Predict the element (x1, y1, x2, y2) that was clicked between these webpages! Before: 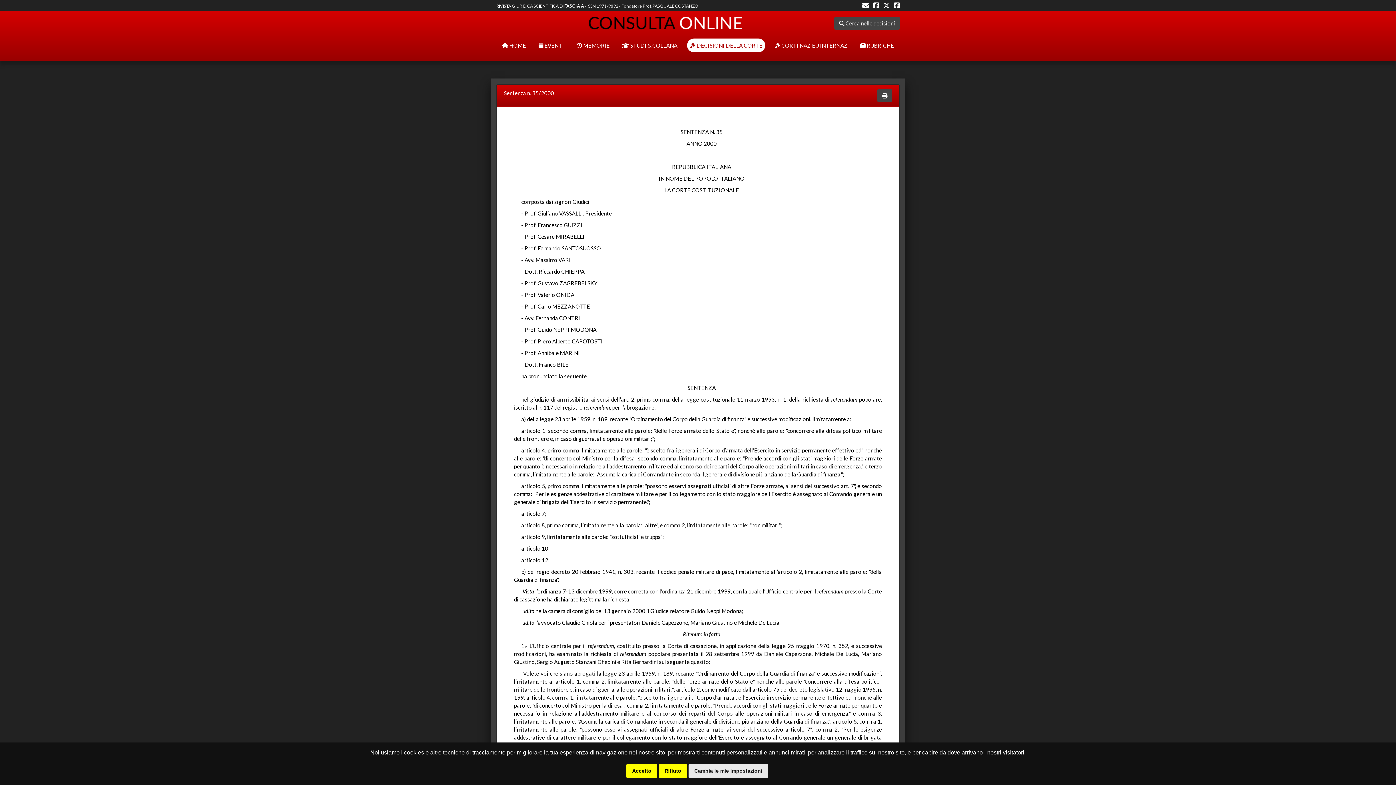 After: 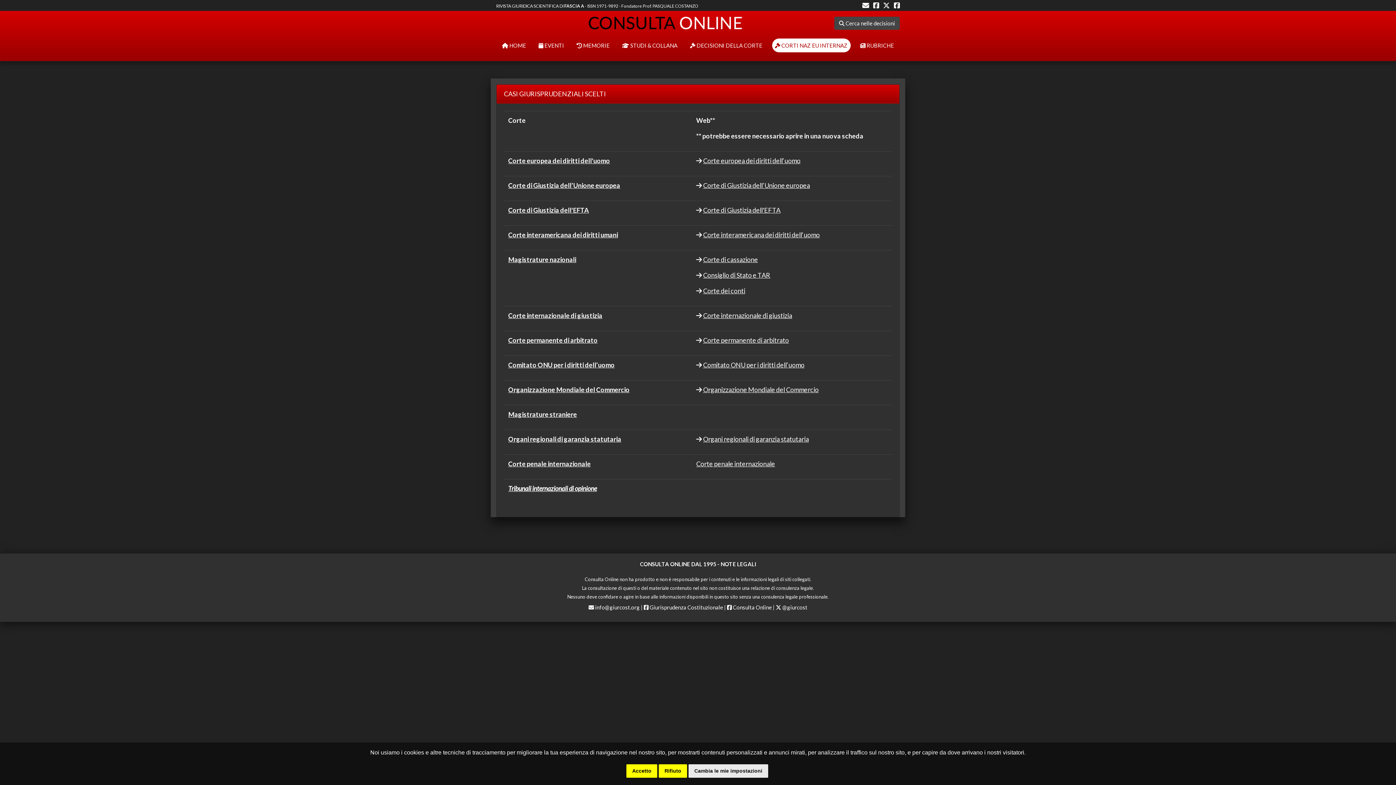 Action: label:  CORTI NAZ EU INTERNAZ bbox: (772, 38, 850, 52)